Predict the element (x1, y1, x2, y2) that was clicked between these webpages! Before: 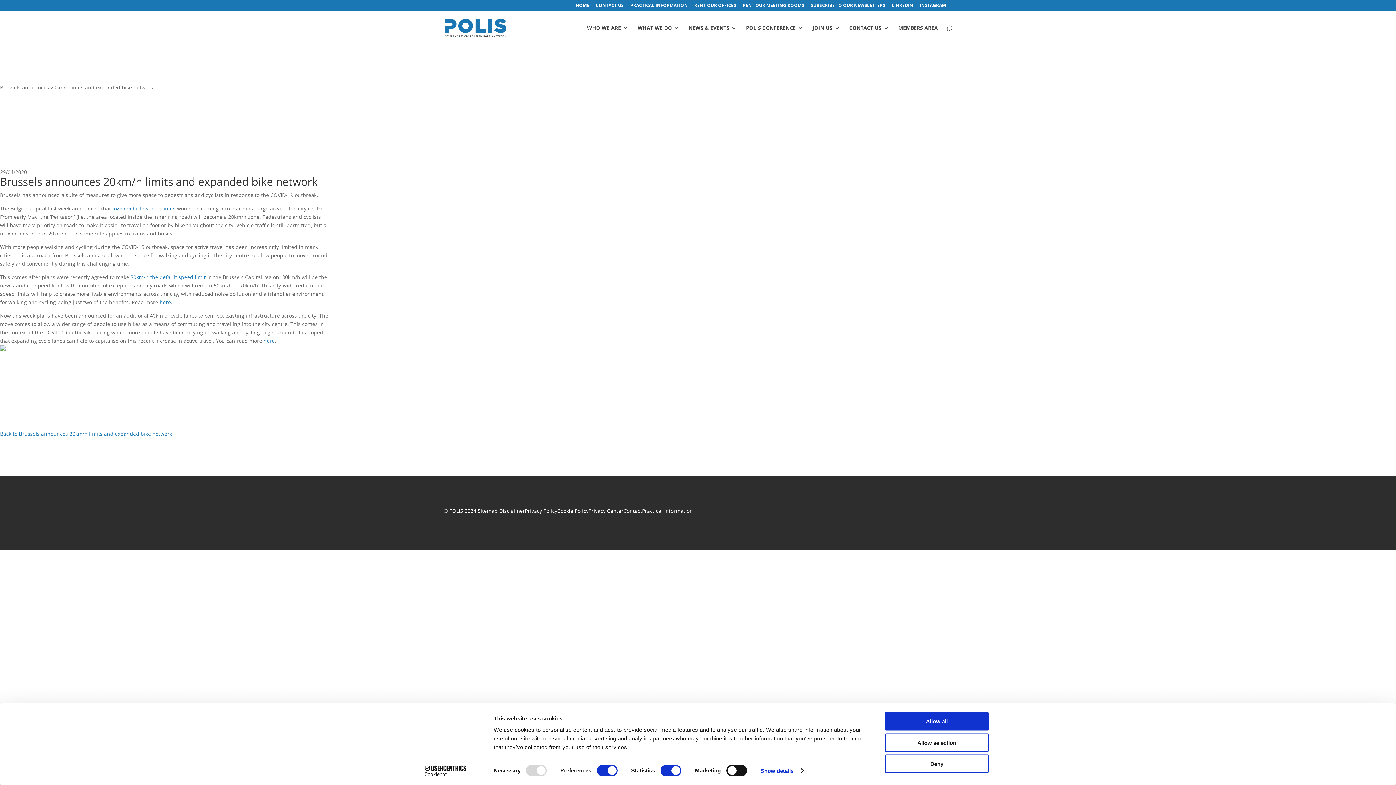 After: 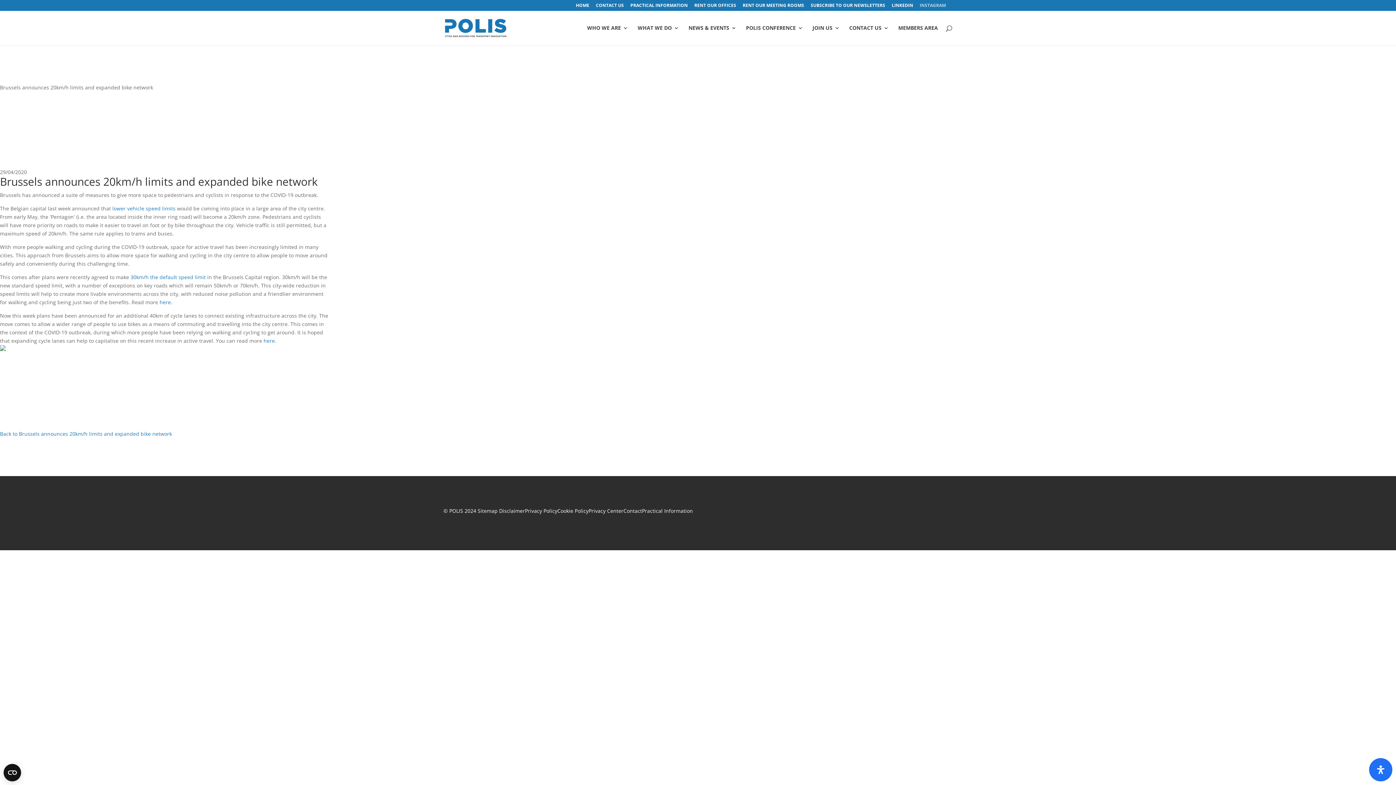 Action: bbox: (920, 3, 946, 10) label: INSTAGRAM